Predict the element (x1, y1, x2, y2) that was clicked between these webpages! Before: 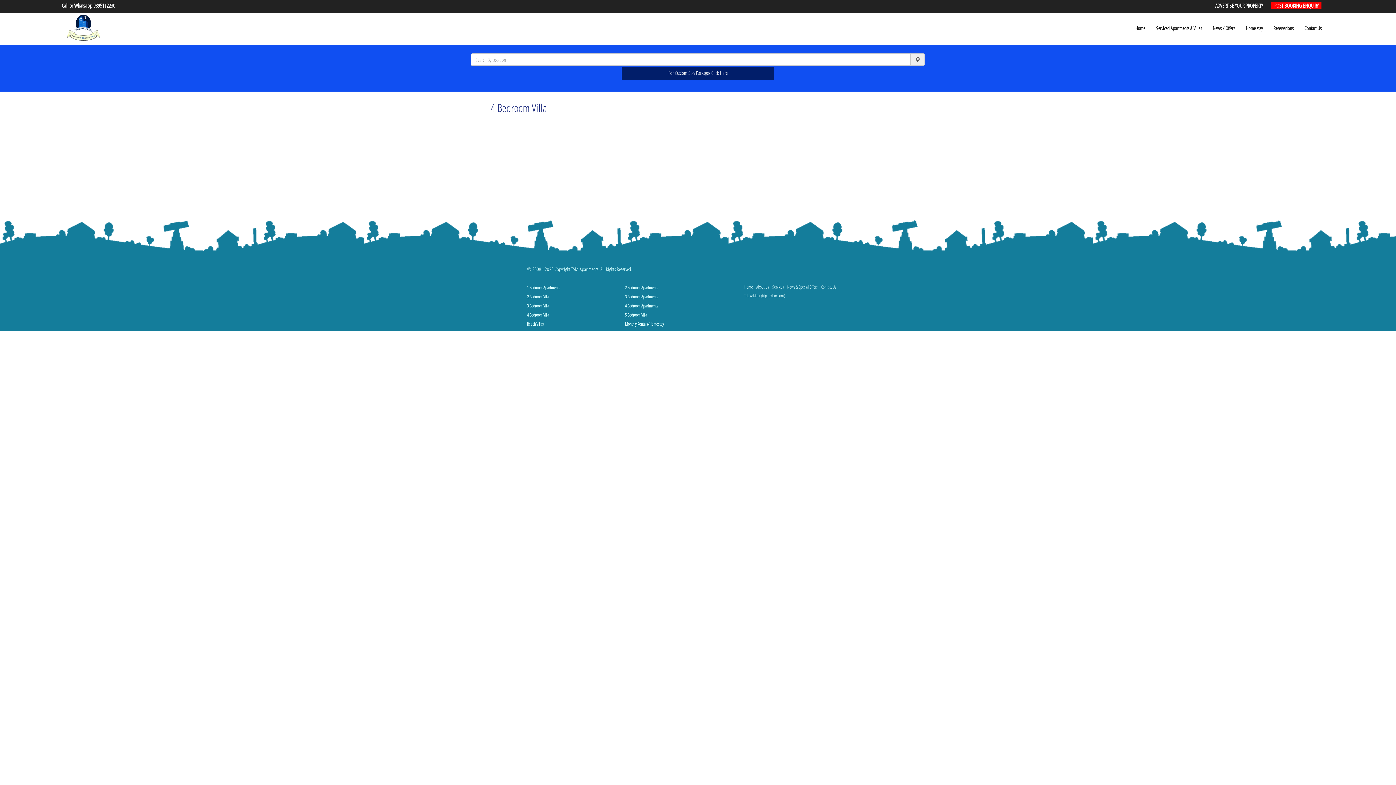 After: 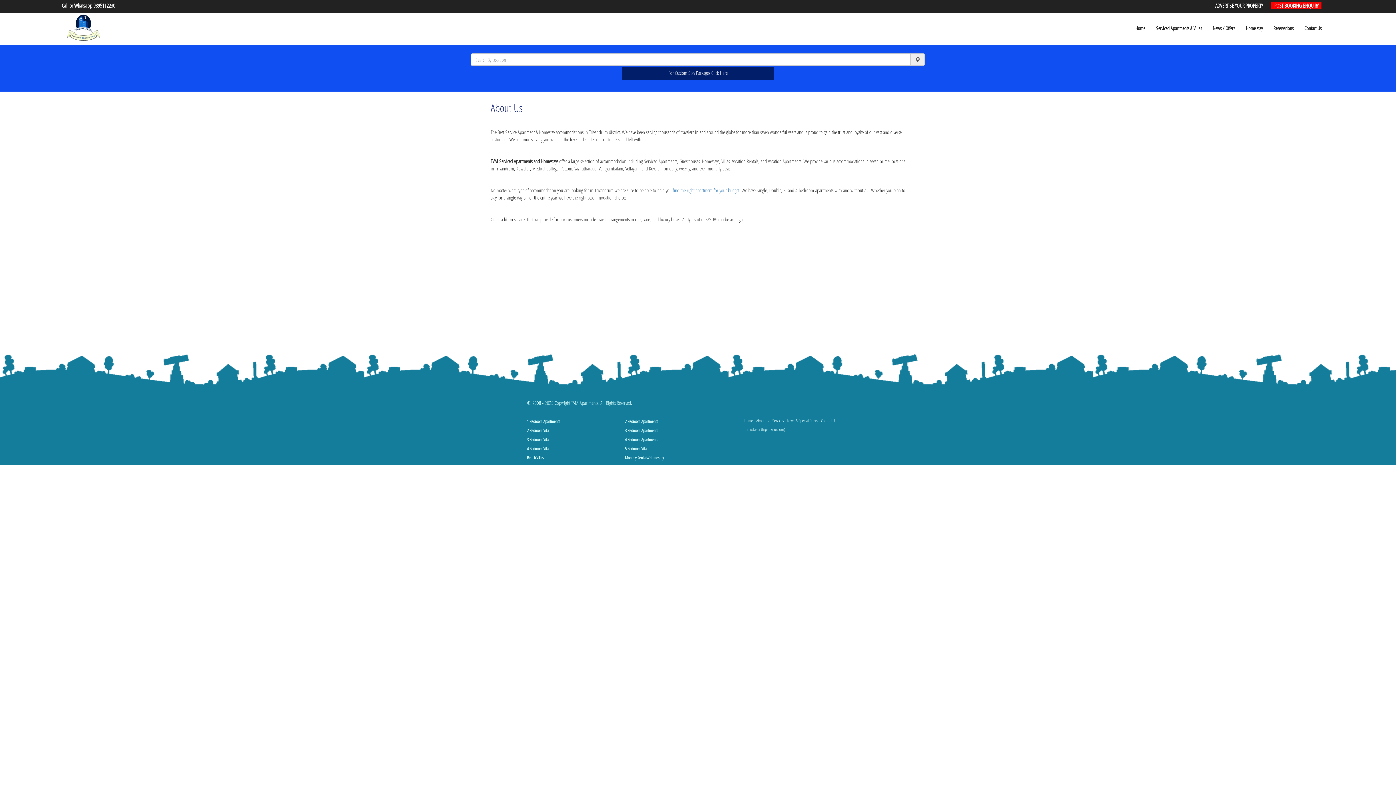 Action: label: About Us bbox: (756, 280, 771, 290)